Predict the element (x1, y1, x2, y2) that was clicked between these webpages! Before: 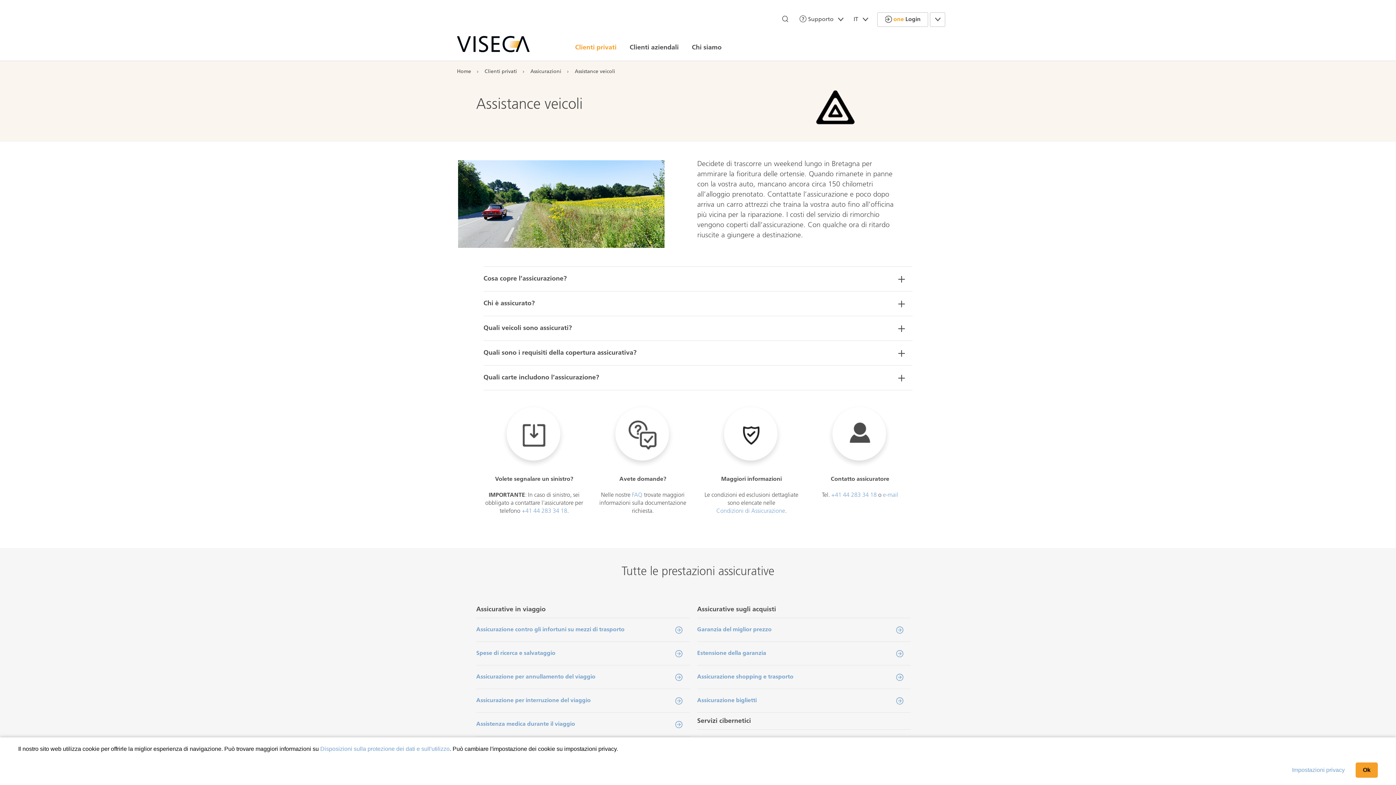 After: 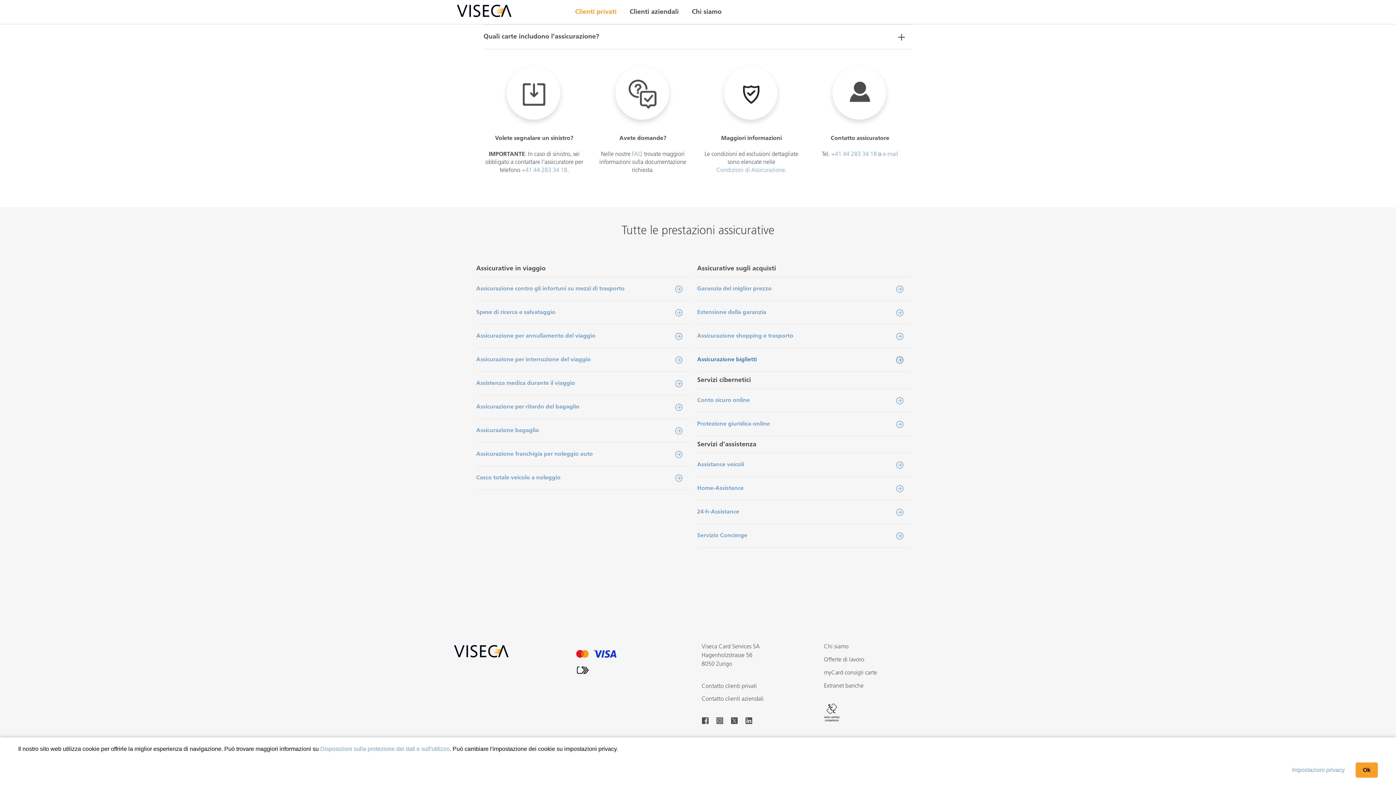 Action: label: Quali sono i requisiti della copertura assicurativa? bbox: (483, 341, 912, 365)